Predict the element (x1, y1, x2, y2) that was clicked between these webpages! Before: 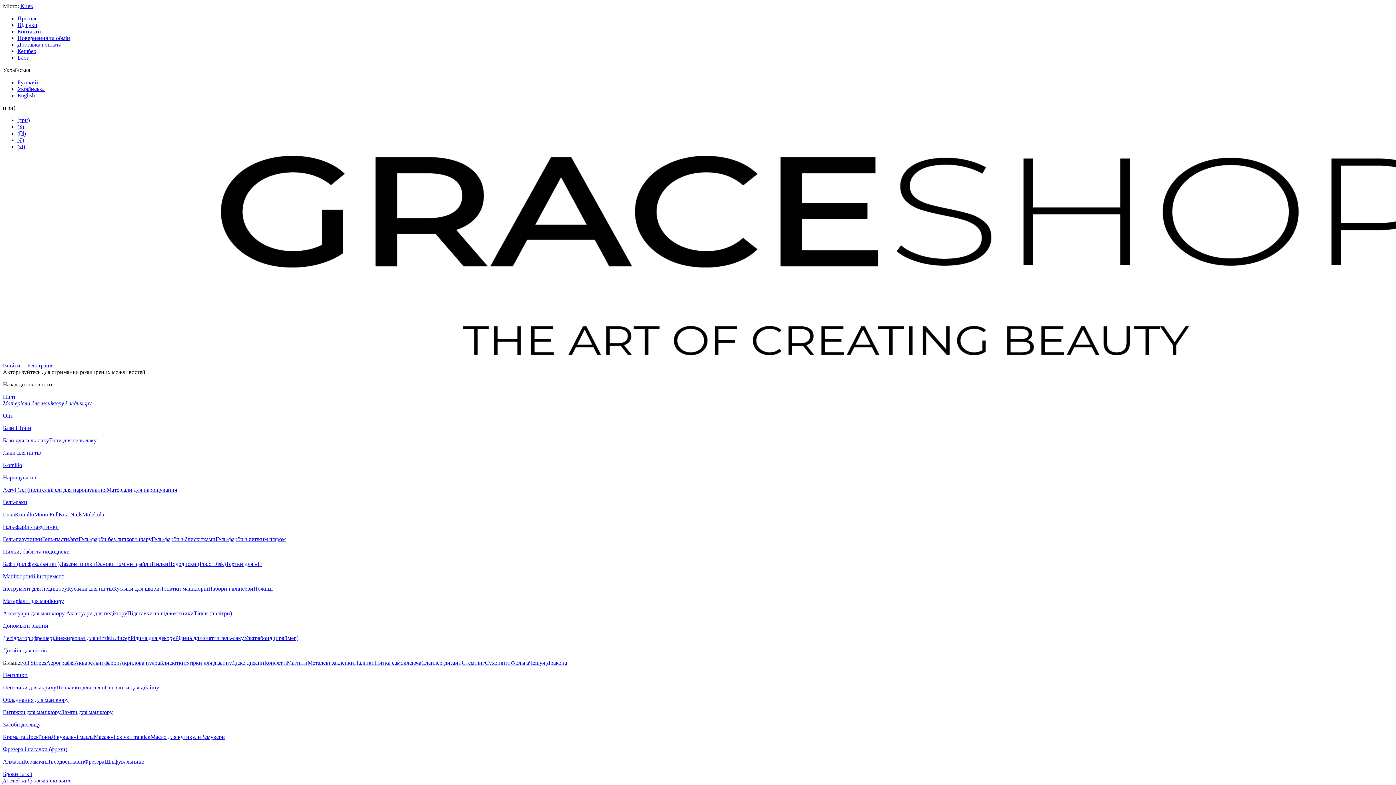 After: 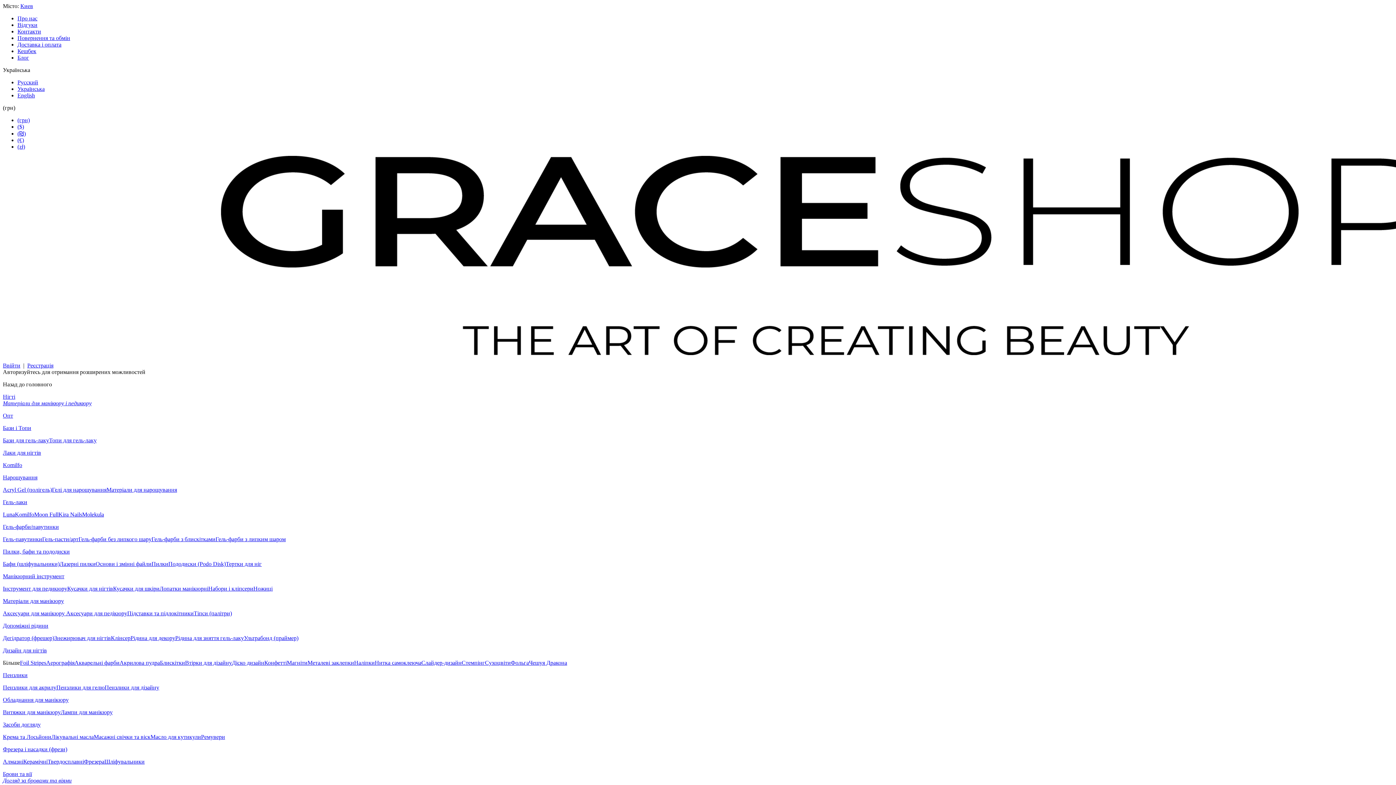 Action: bbox: (14, 511, 34, 517) label: Komilfo